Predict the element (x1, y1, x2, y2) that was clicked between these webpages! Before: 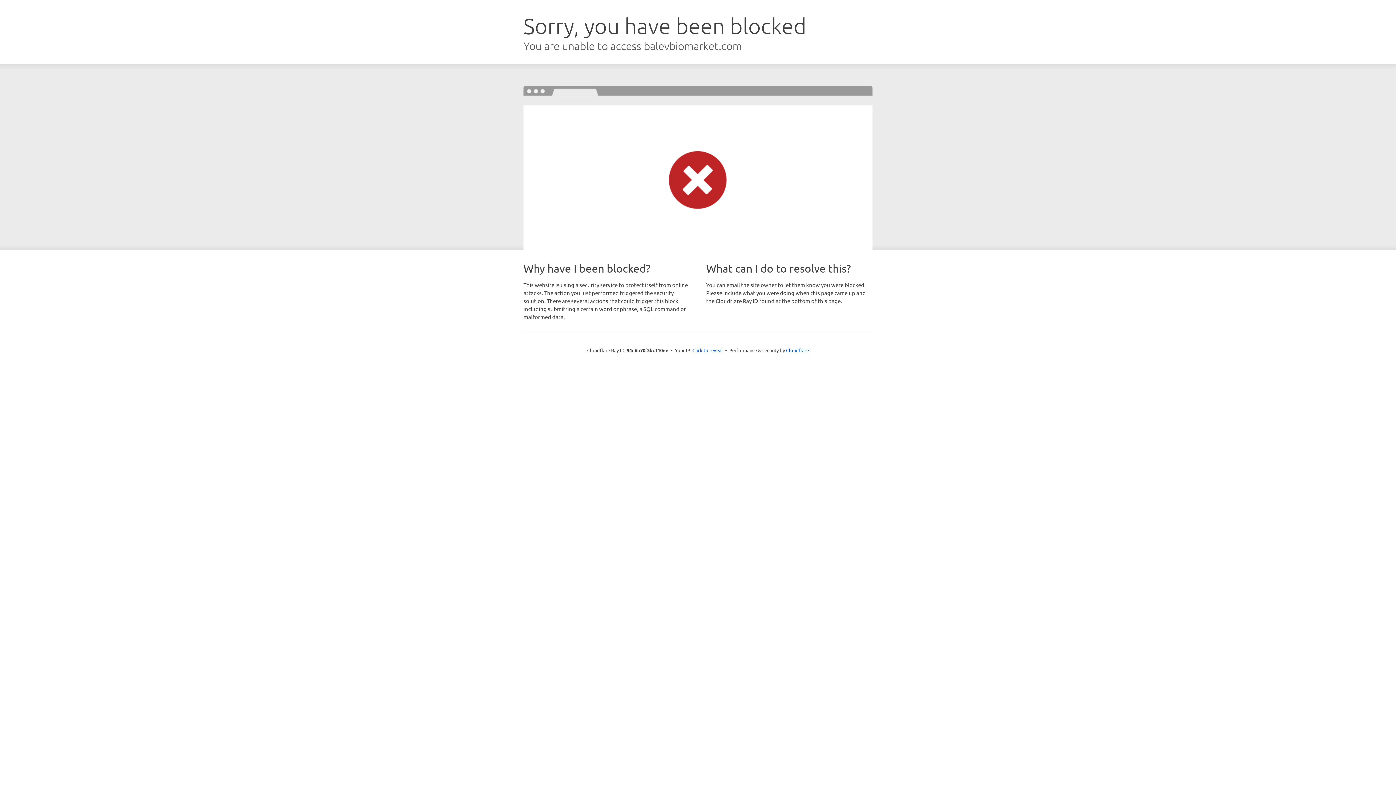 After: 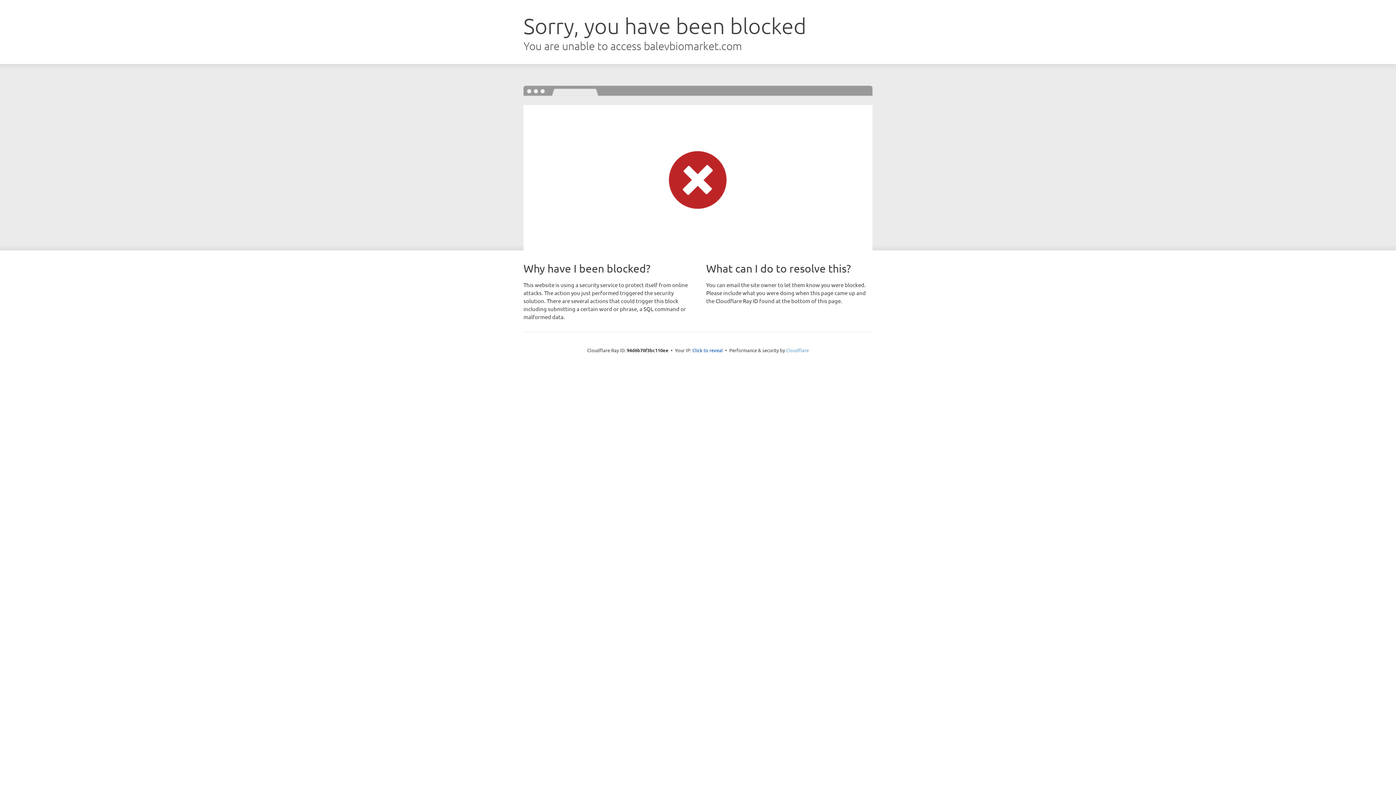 Action: label: Cloudflare bbox: (786, 347, 809, 353)